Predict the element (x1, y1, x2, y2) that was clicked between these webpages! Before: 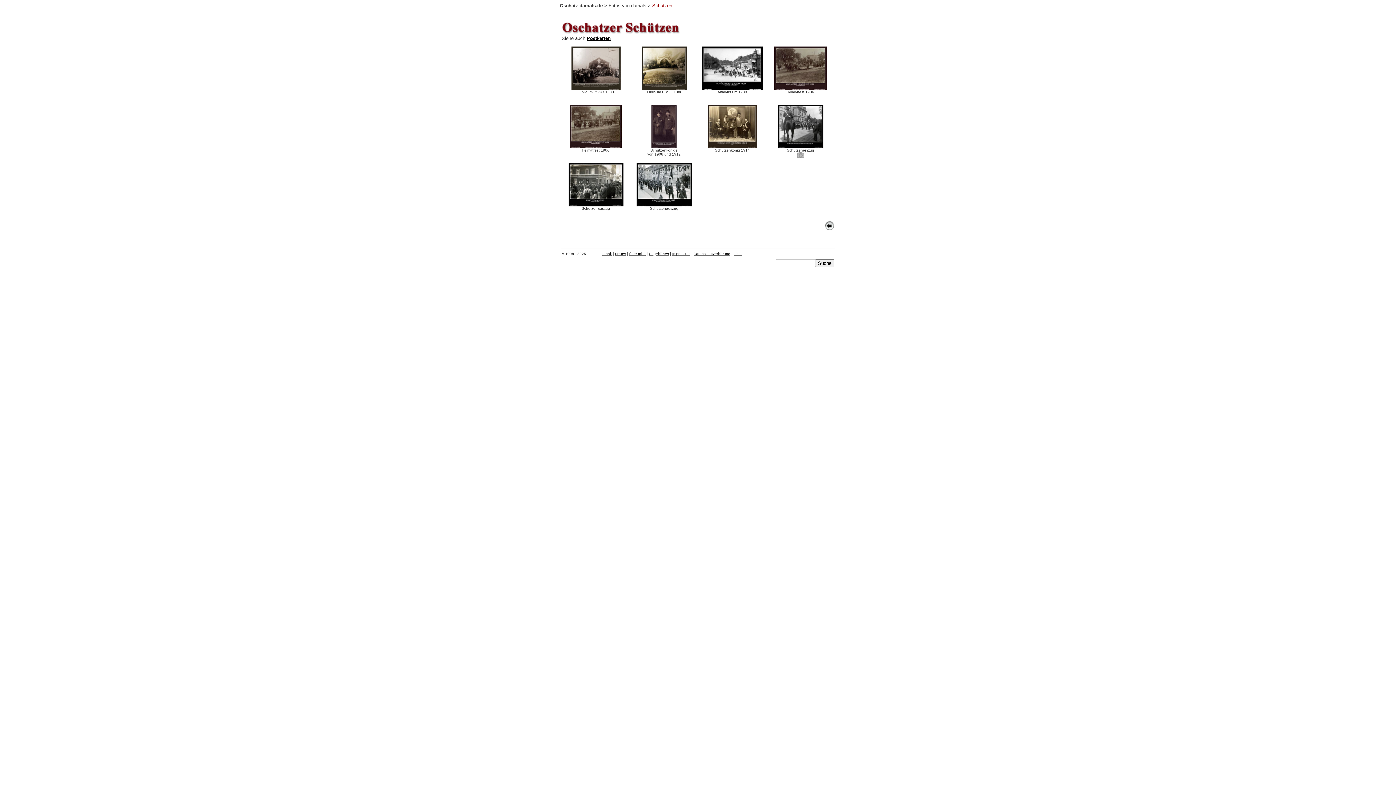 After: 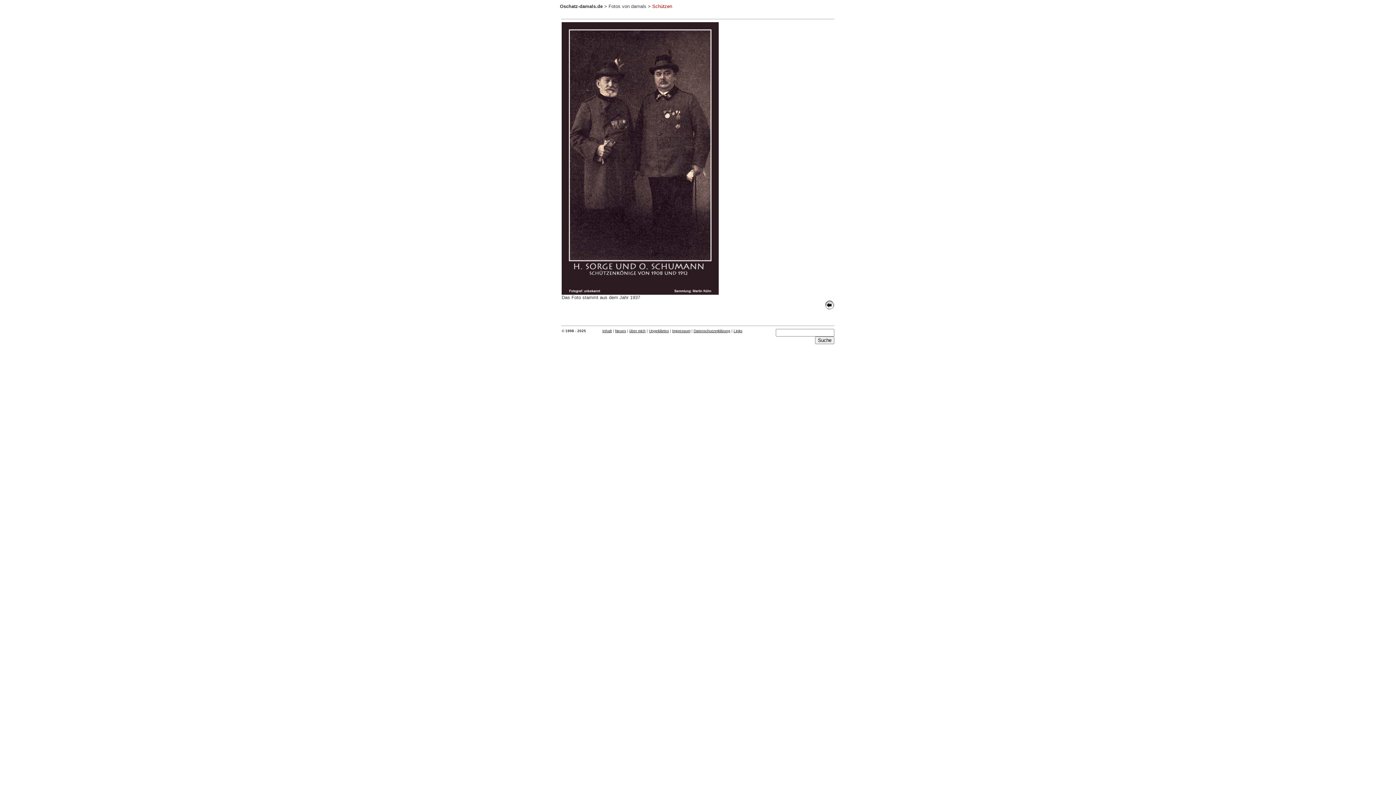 Action: bbox: (651, 143, 676, 149)